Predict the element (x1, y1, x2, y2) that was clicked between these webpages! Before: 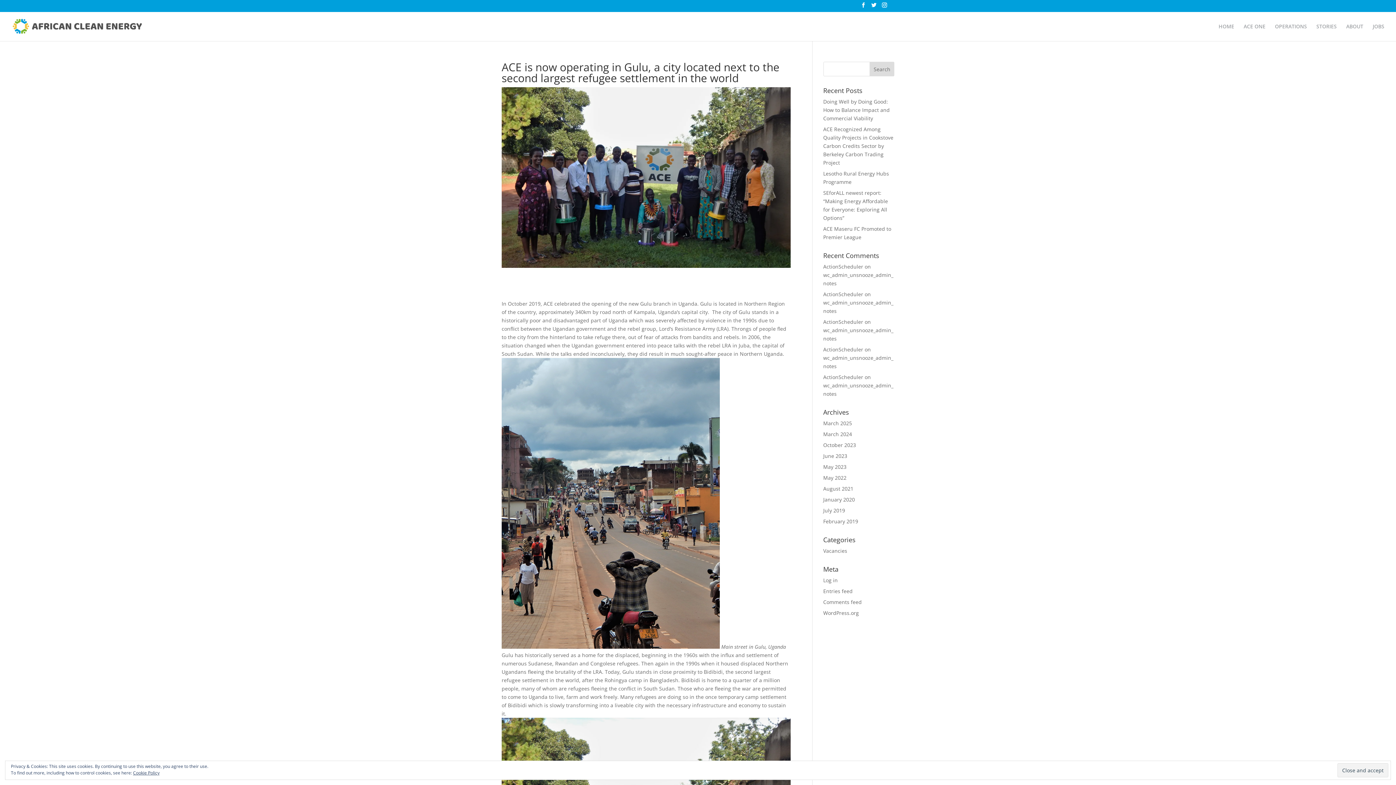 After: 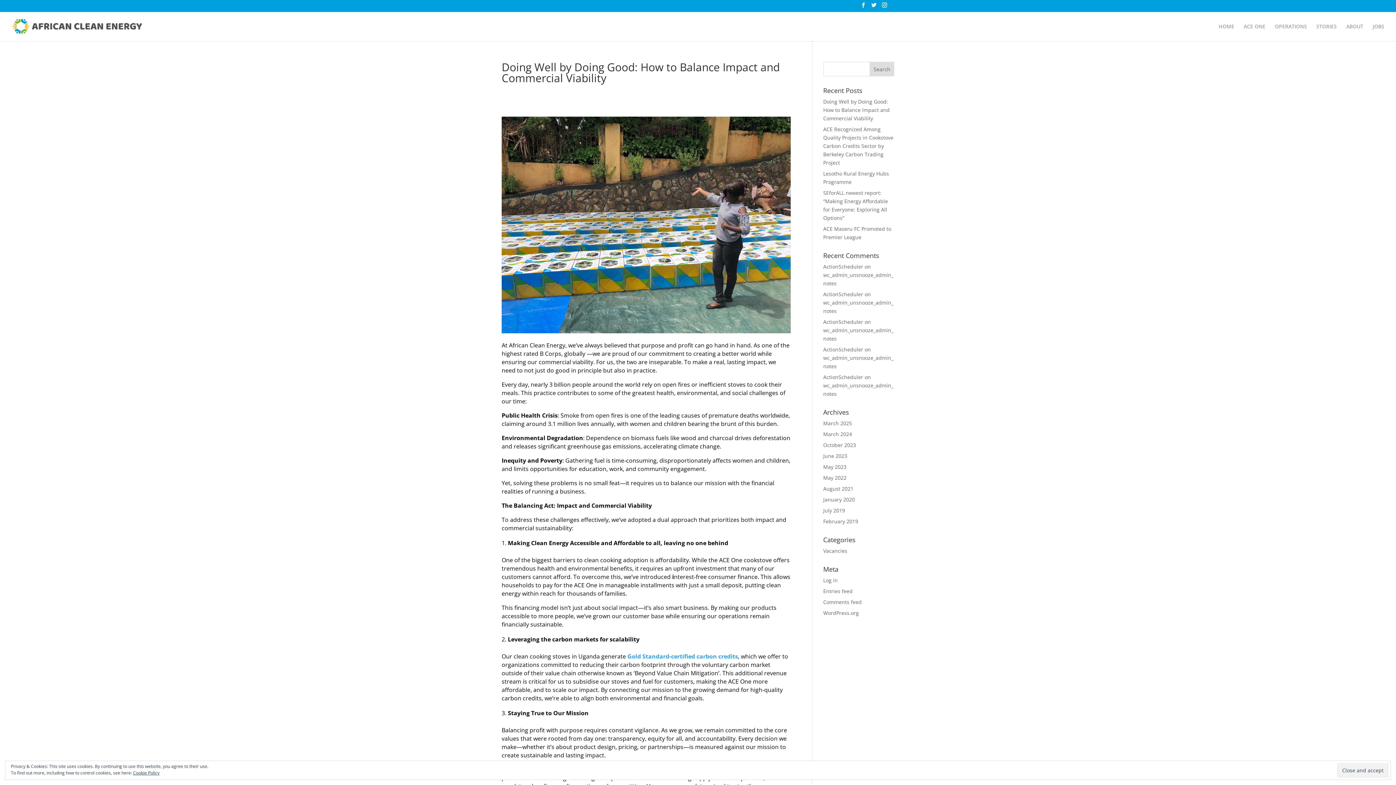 Action: label: Doing Well by Doing Good: How to Balance Impact and Commercial Viability bbox: (823, 98, 890, 121)